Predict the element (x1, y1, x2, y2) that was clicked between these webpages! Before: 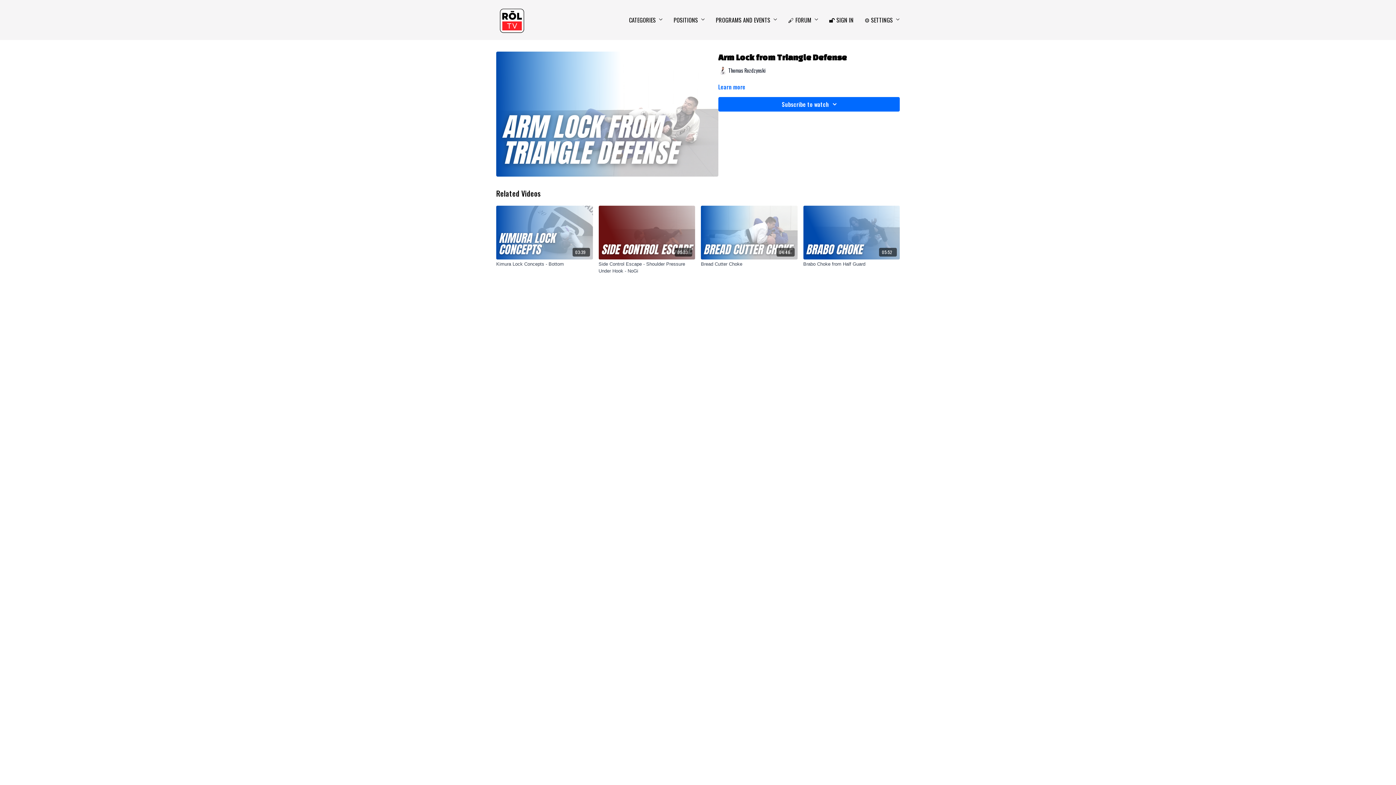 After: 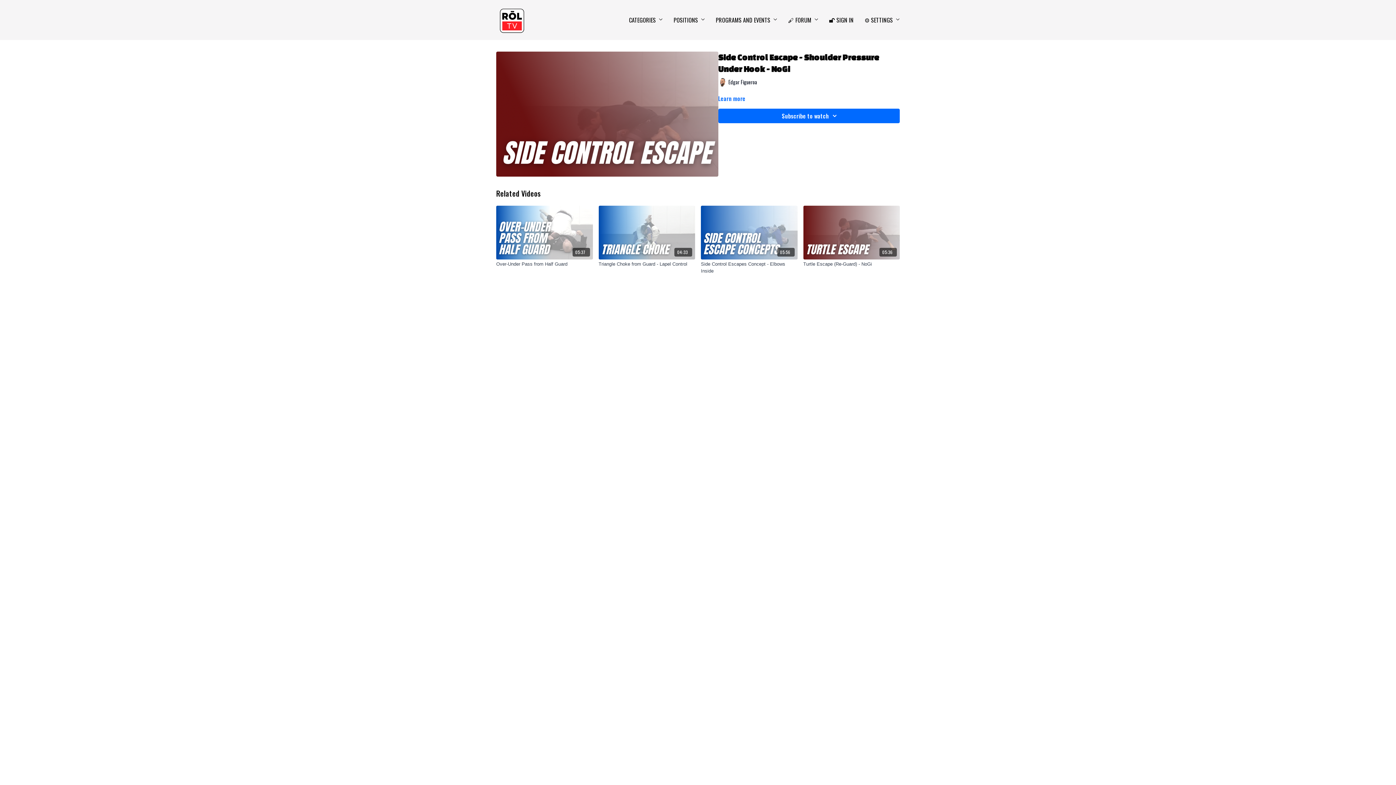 Action: bbox: (598, 260, 695, 274) label: Side Control Escape - Shoulder Pressure Under Hook - NoGi